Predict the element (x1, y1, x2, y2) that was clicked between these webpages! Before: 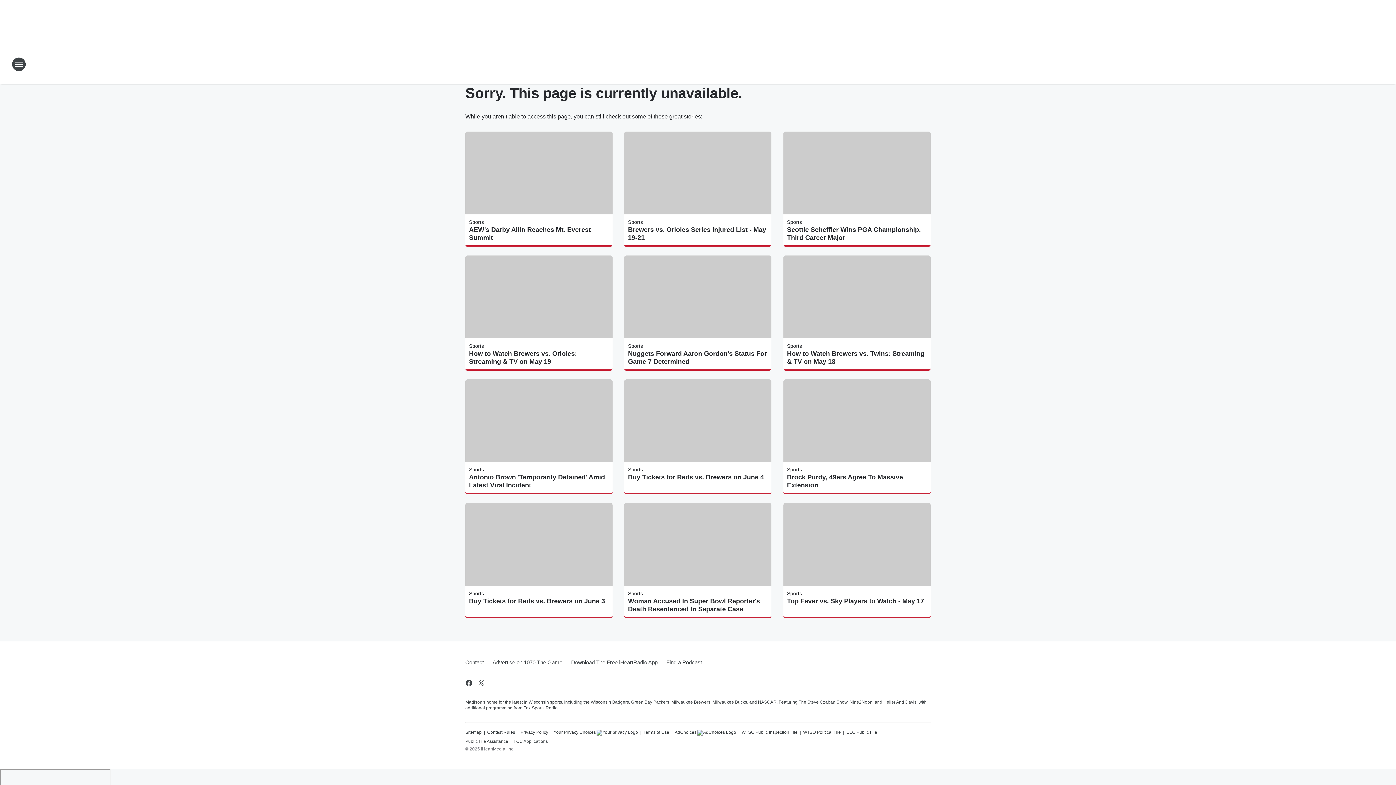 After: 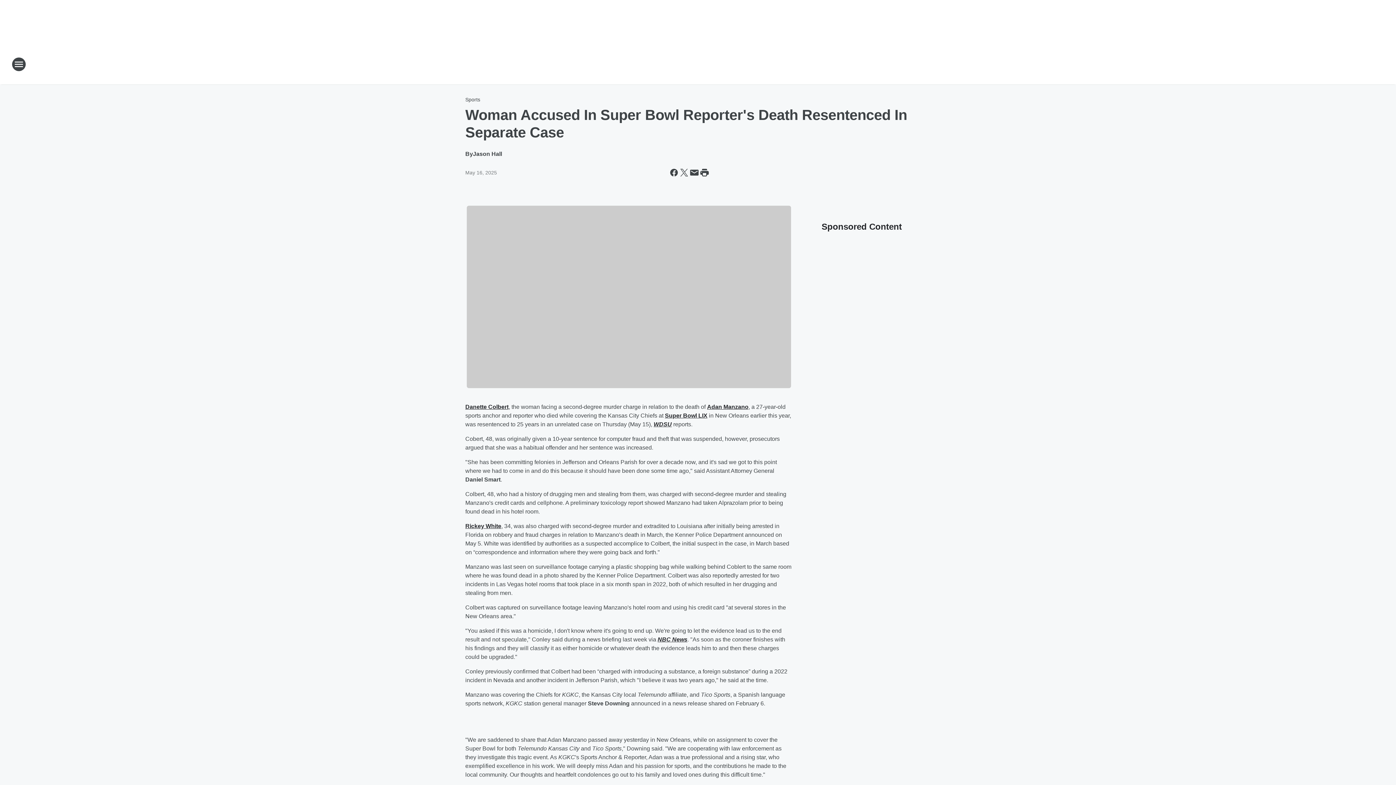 Action: bbox: (628, 597, 768, 613) label: Woman Accused In Super Bowl Reporter's Death Resentenced In Separate Case